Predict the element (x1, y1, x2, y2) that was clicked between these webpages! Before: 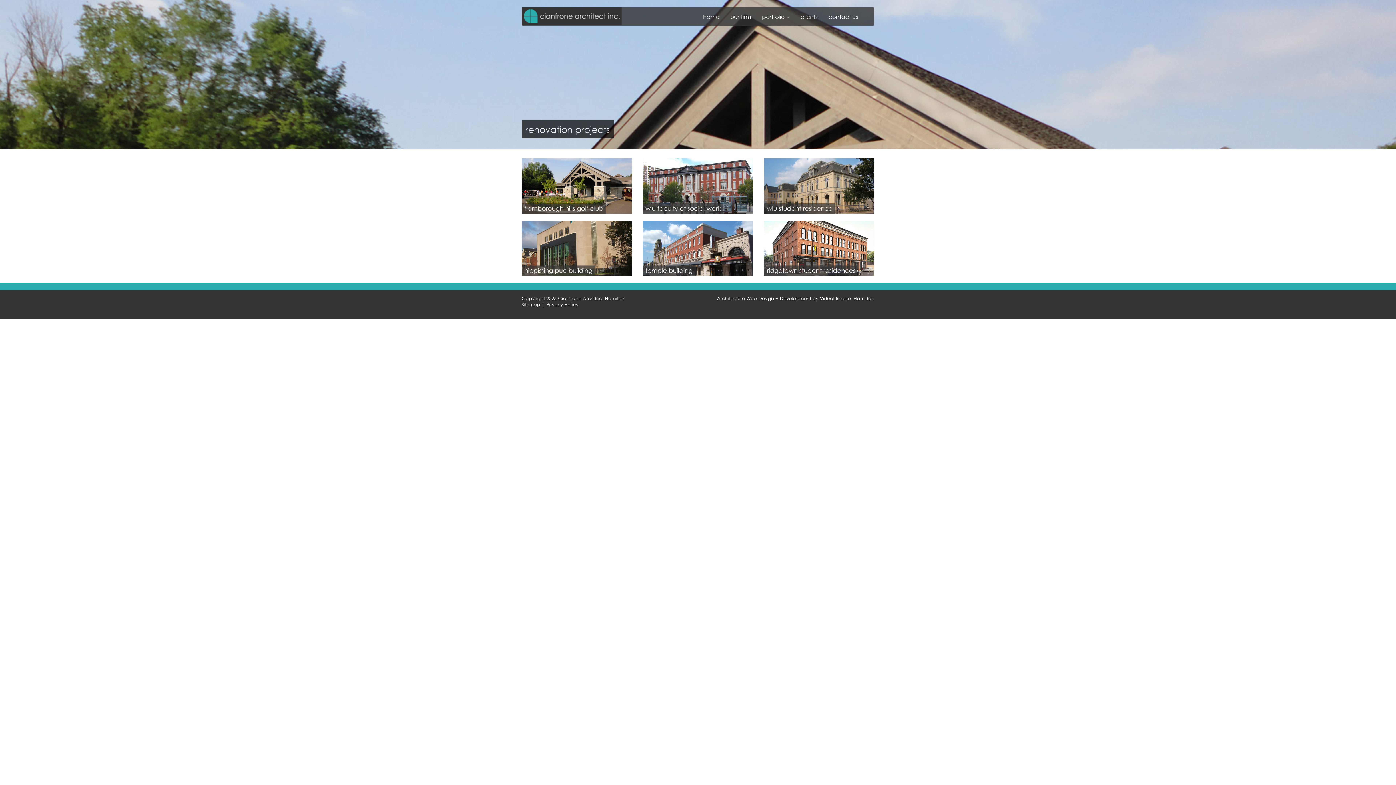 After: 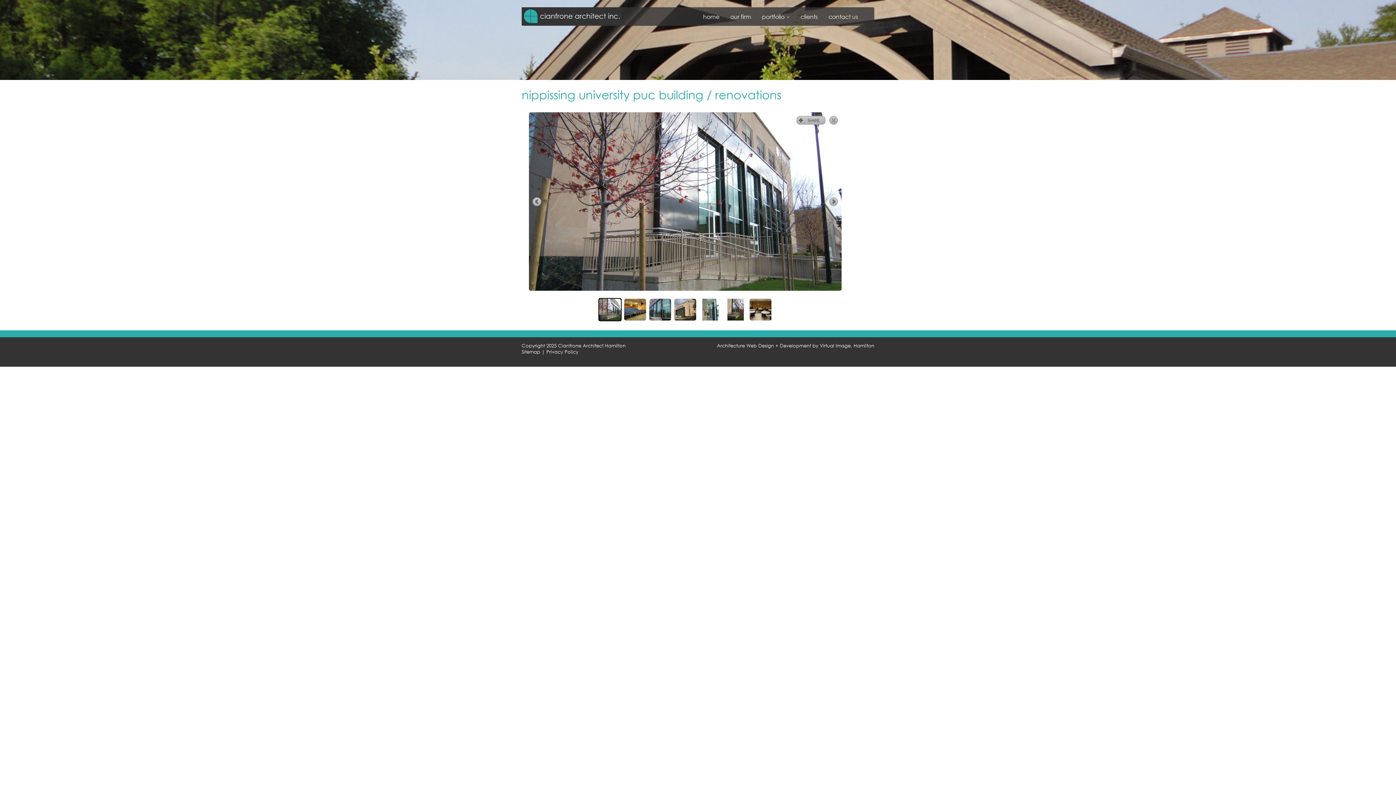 Action: bbox: (521, 220, 632, 276)